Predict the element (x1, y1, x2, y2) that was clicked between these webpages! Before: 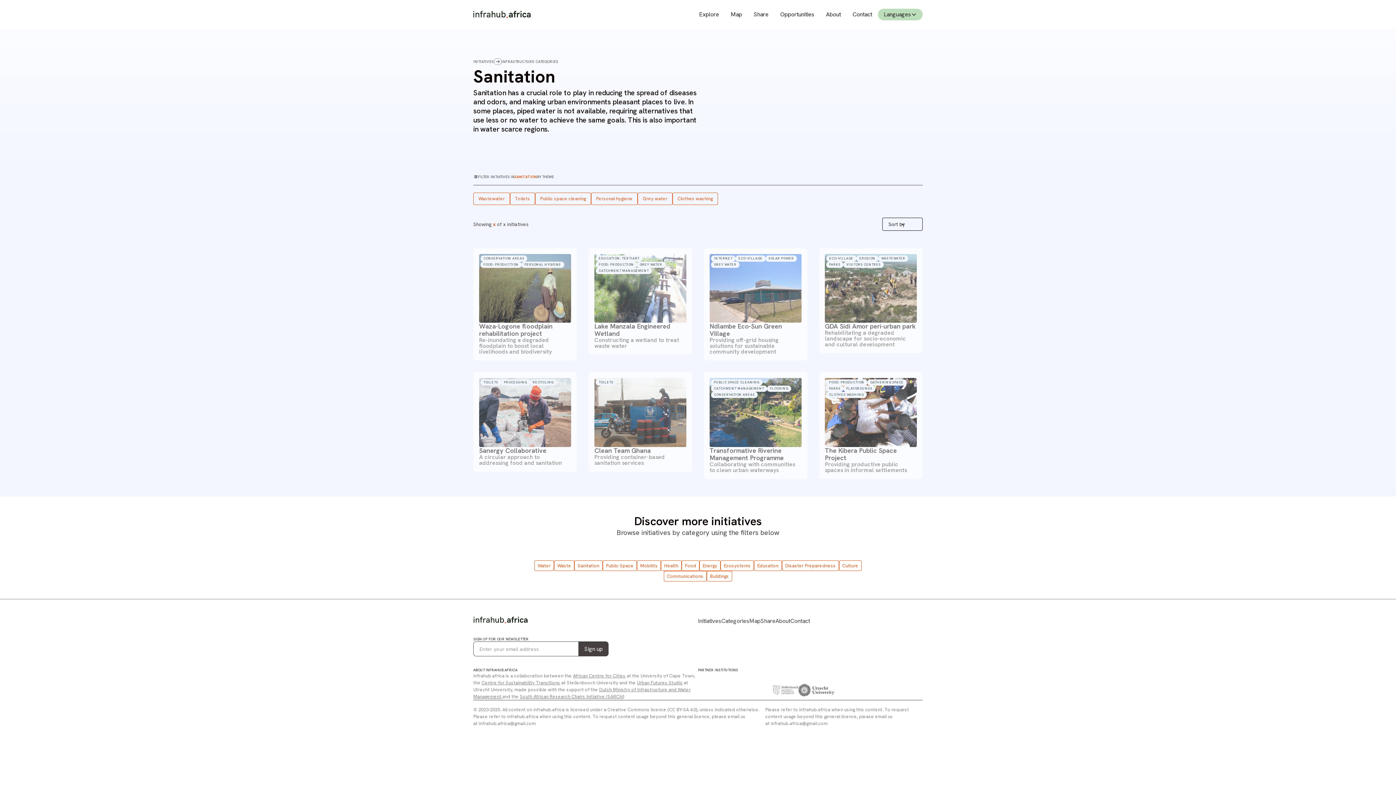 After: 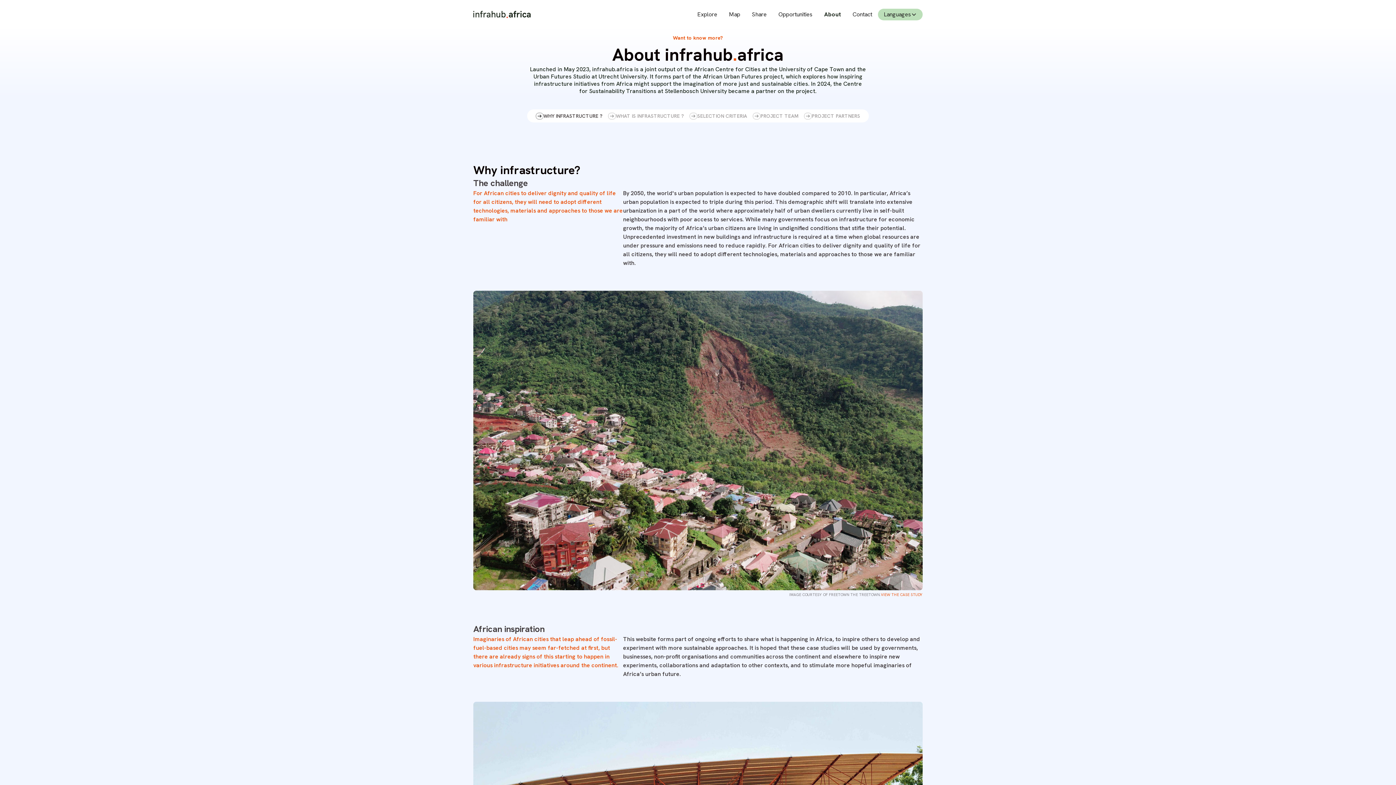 Action: bbox: (698, 686, 773, 694)